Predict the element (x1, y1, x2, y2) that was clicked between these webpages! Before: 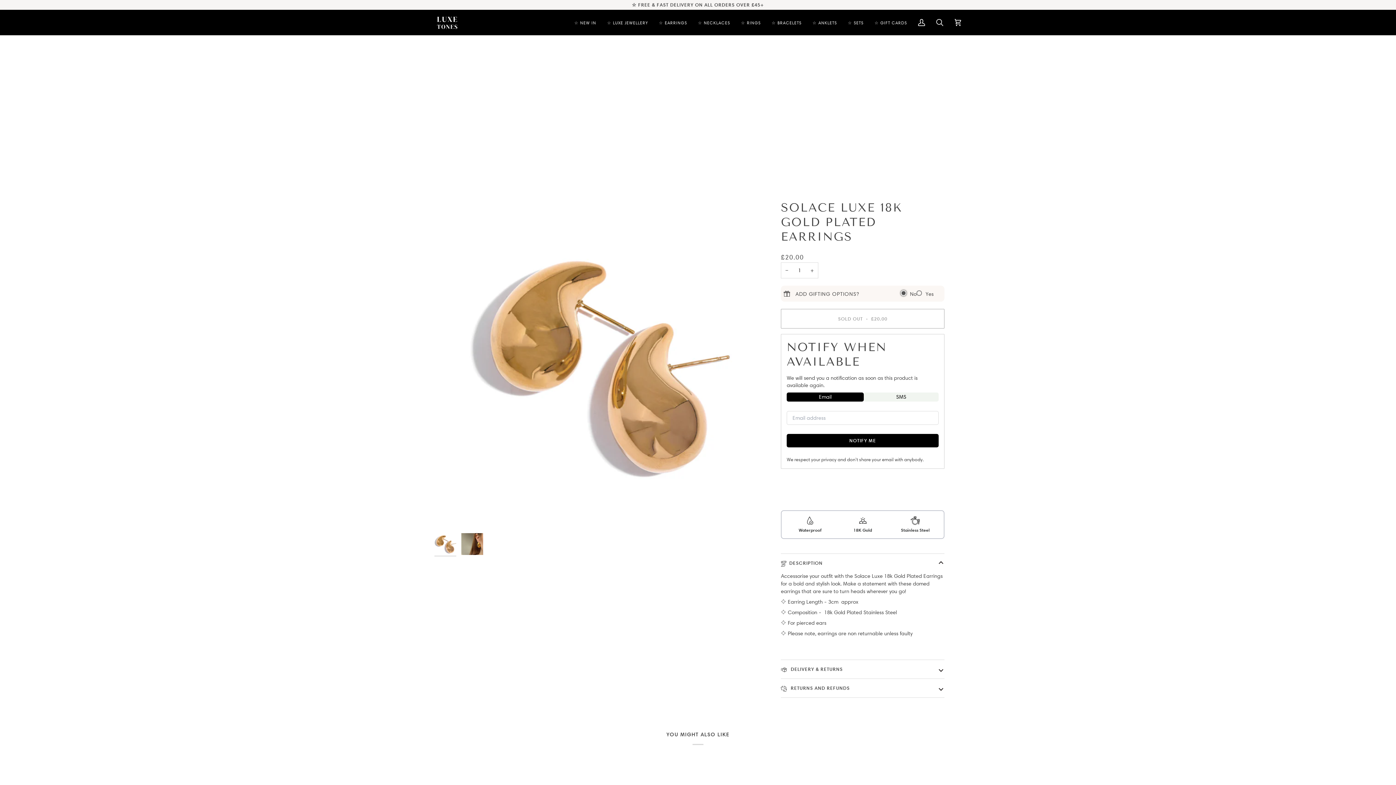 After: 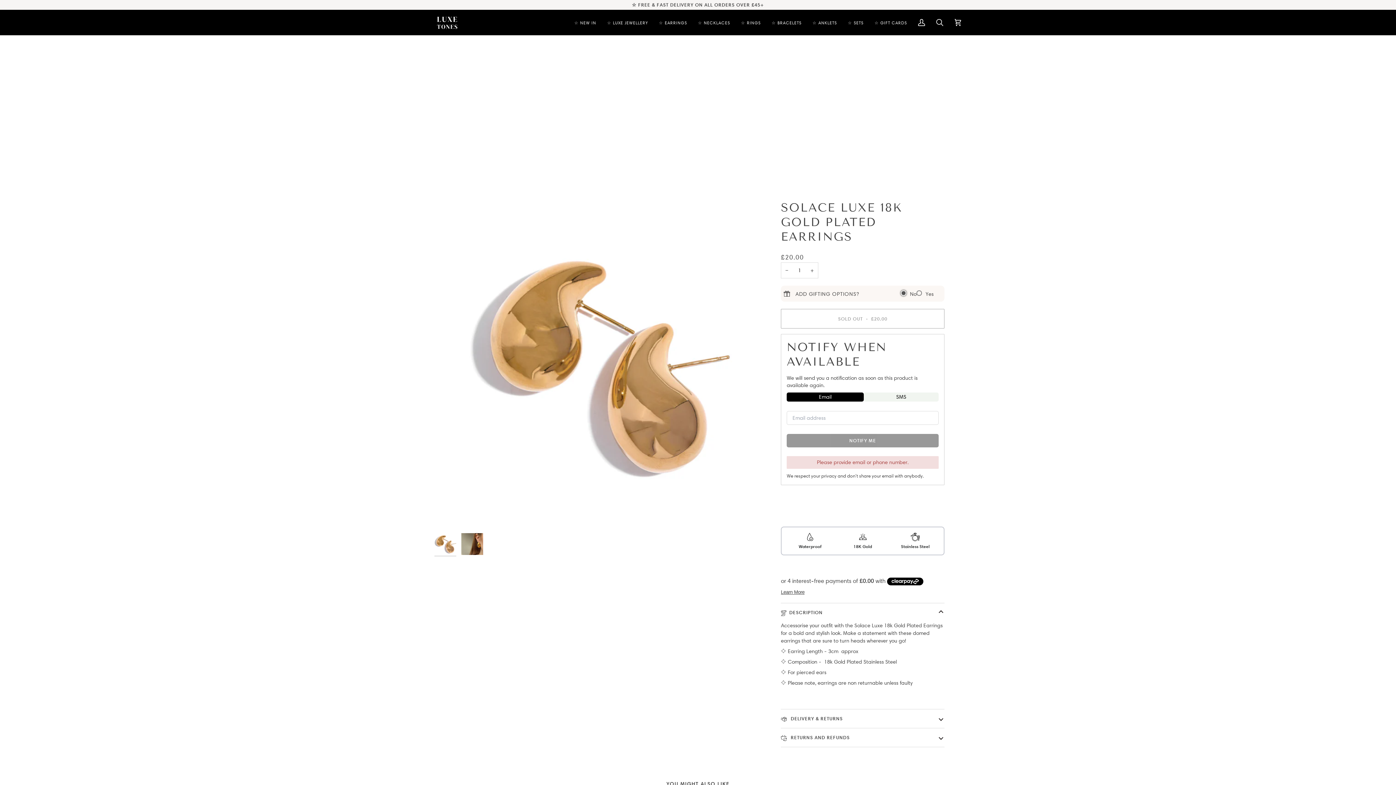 Action: bbox: (786, 434, 938, 447) label: NOTIFY ME